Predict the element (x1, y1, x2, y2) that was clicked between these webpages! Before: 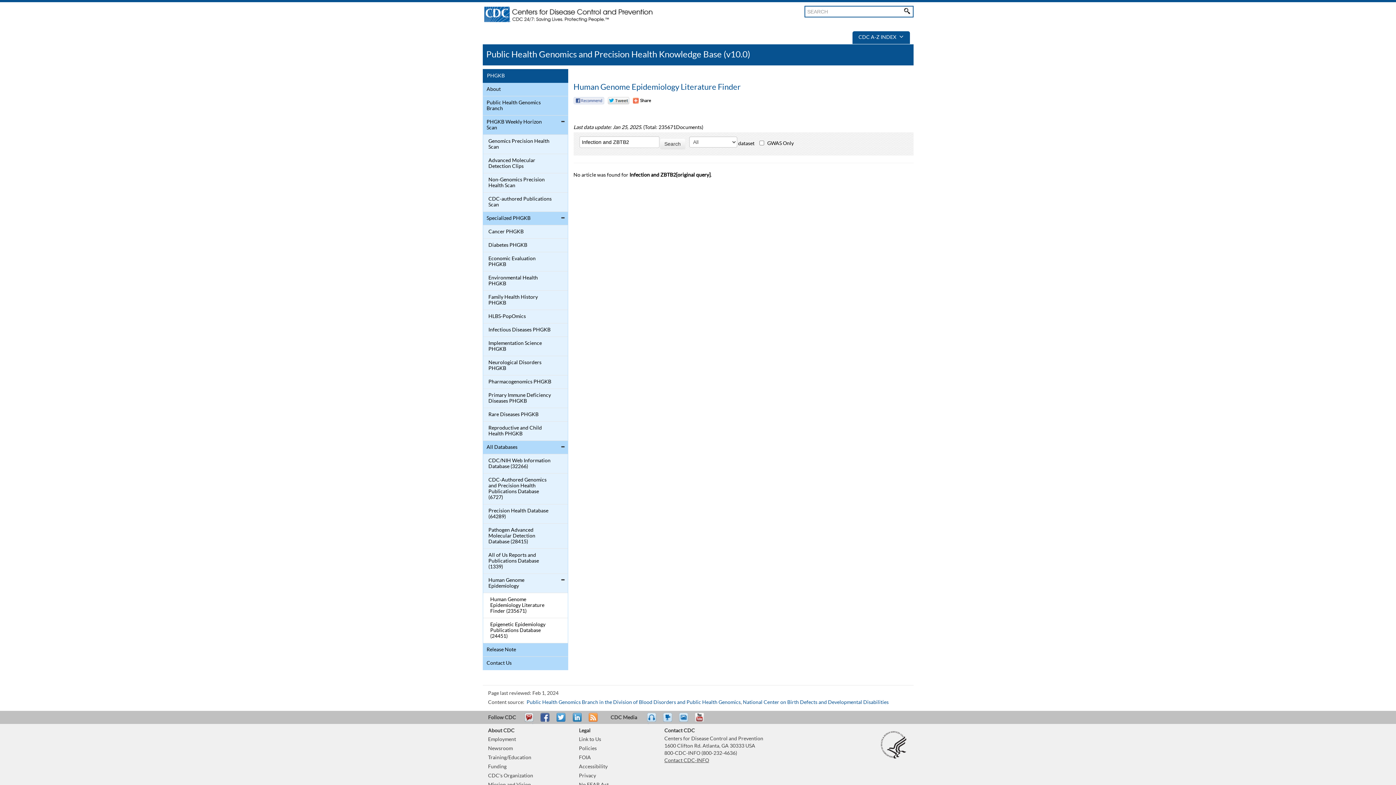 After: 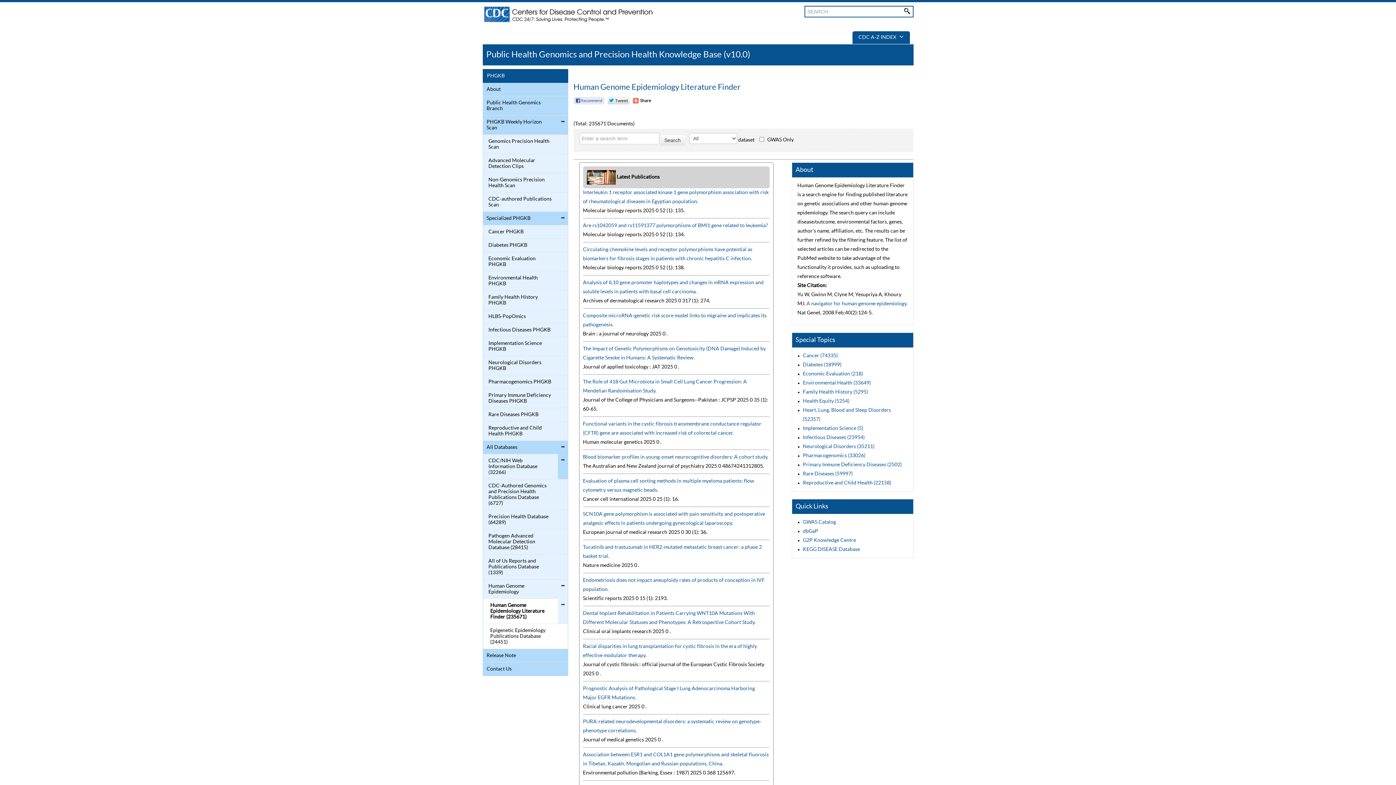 Action: label: Human Genome Epidemiology Literature Finder (235671) bbox: (484, 595, 552, 616)